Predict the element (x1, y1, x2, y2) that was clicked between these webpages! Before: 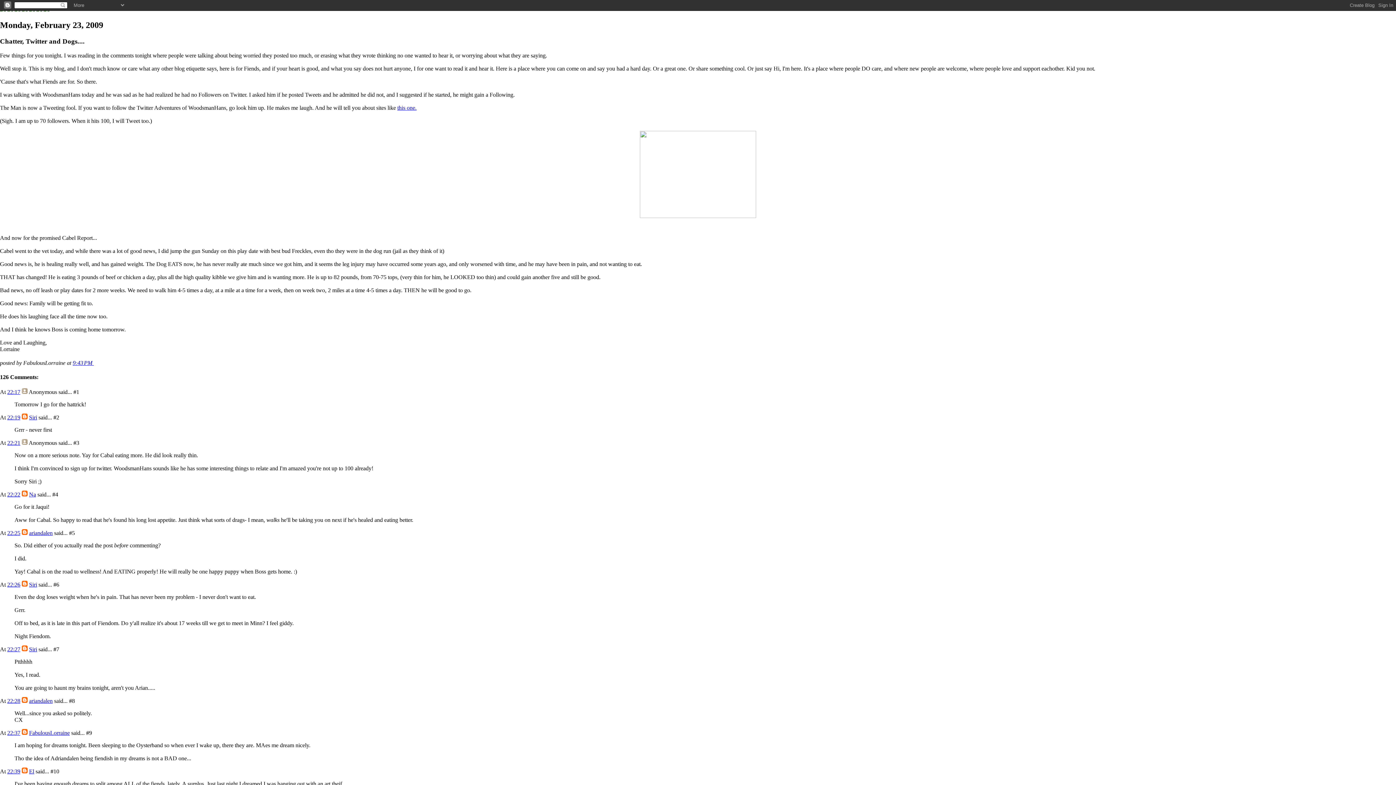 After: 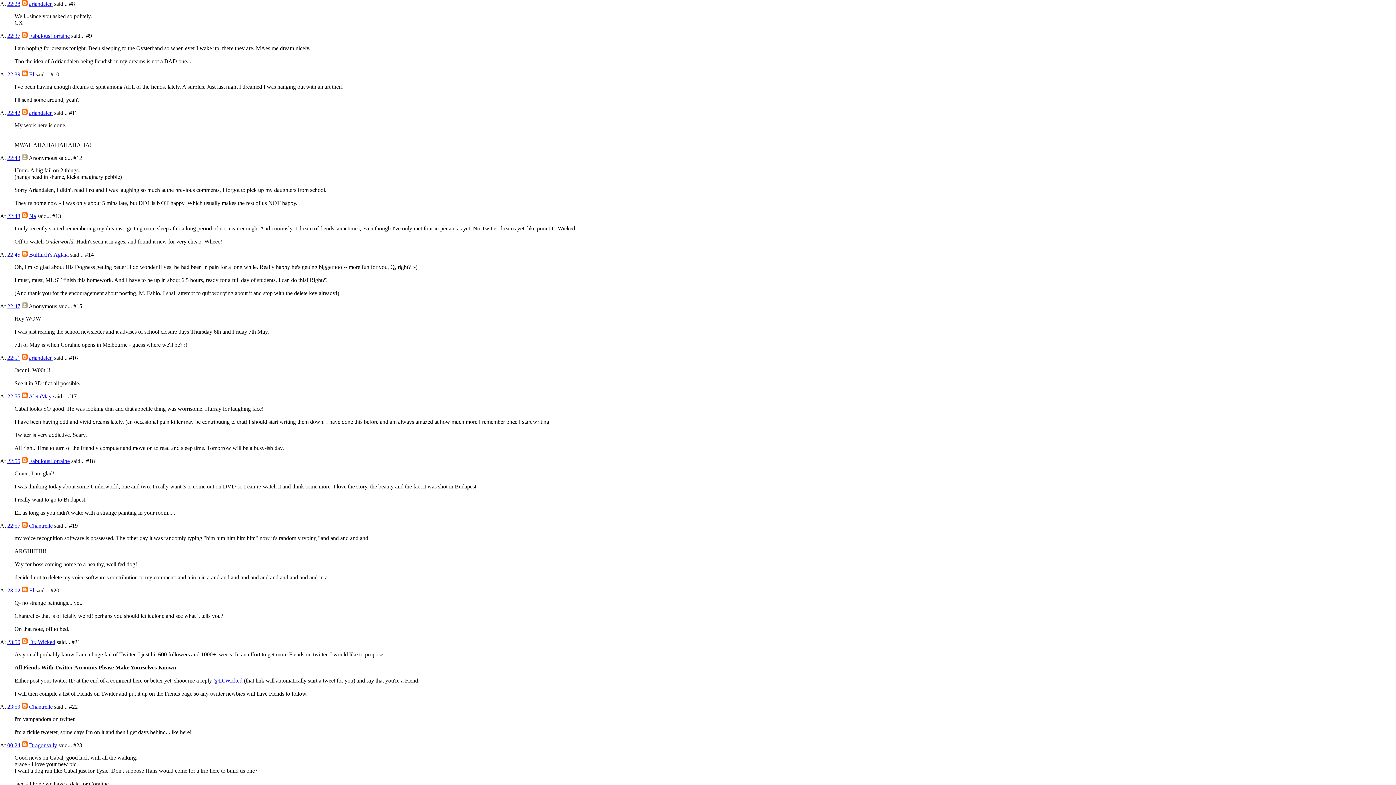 Action: bbox: (7, 698, 20, 704) label: 22:28